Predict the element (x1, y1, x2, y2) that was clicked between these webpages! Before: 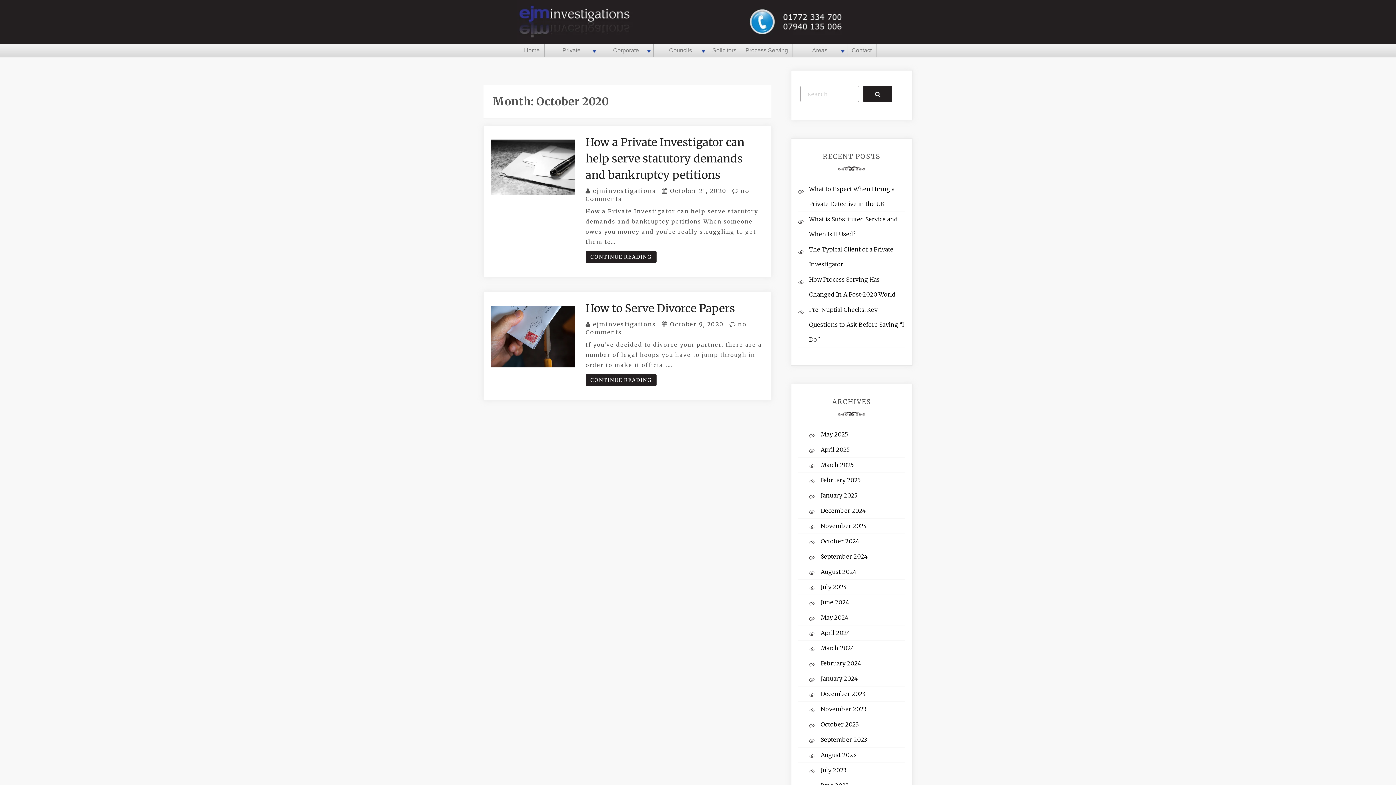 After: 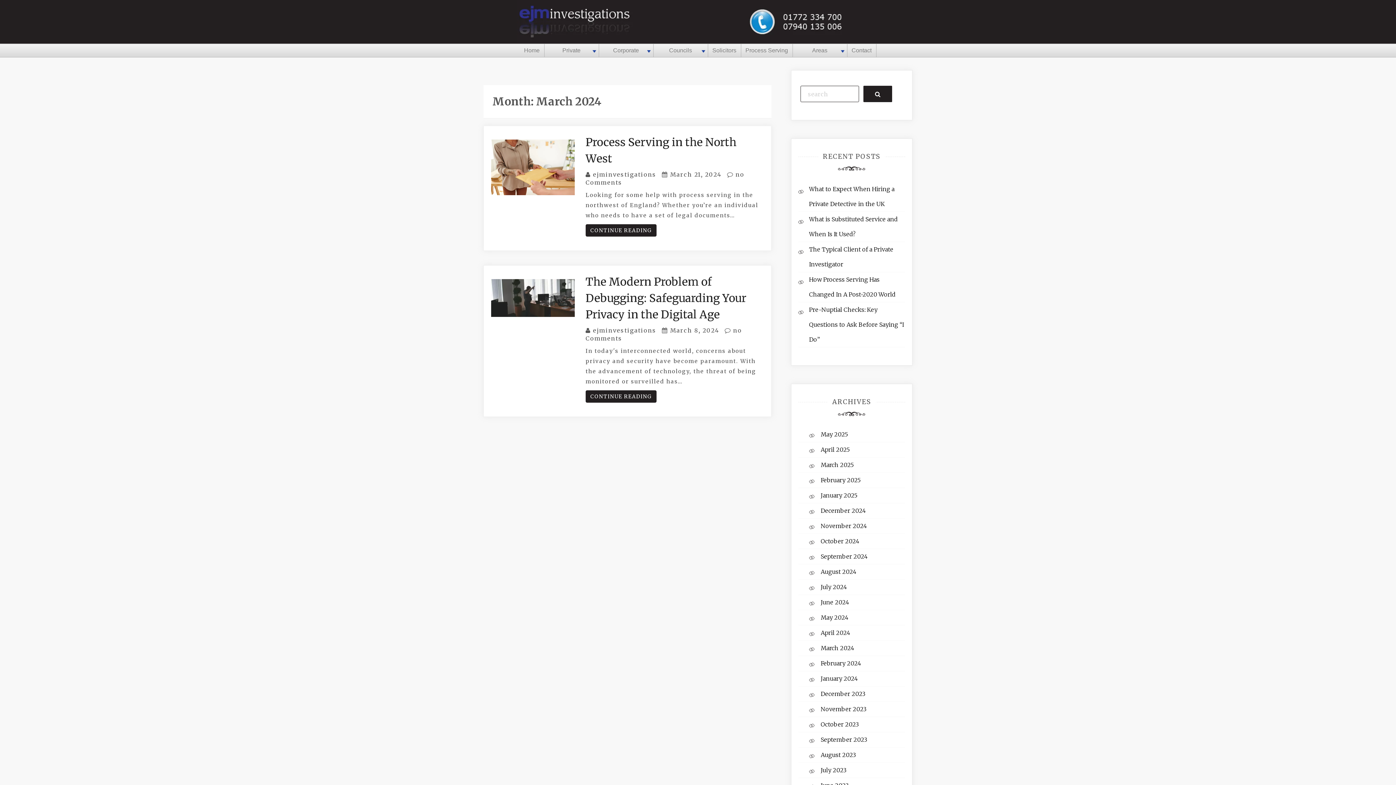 Action: label: March 2024 bbox: (820, 644, 854, 652)